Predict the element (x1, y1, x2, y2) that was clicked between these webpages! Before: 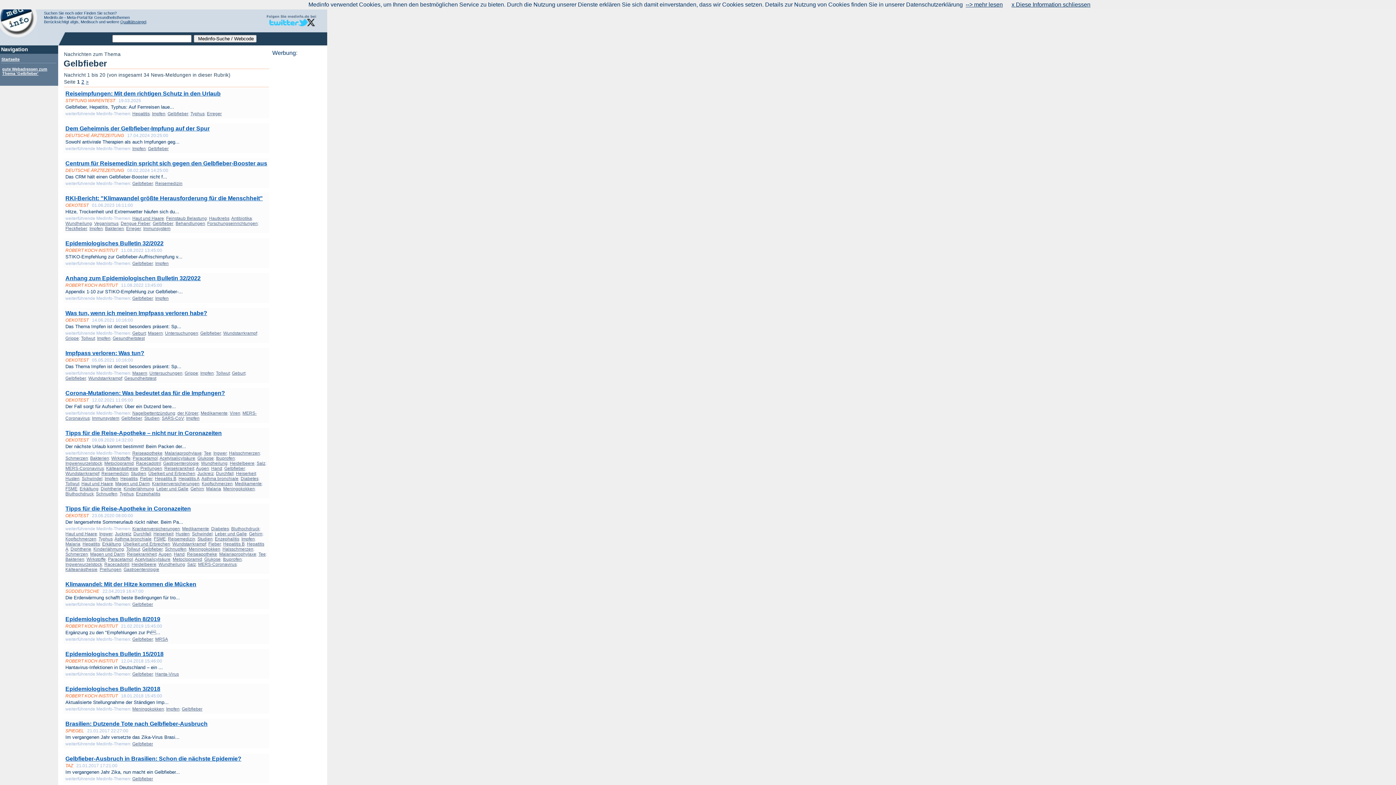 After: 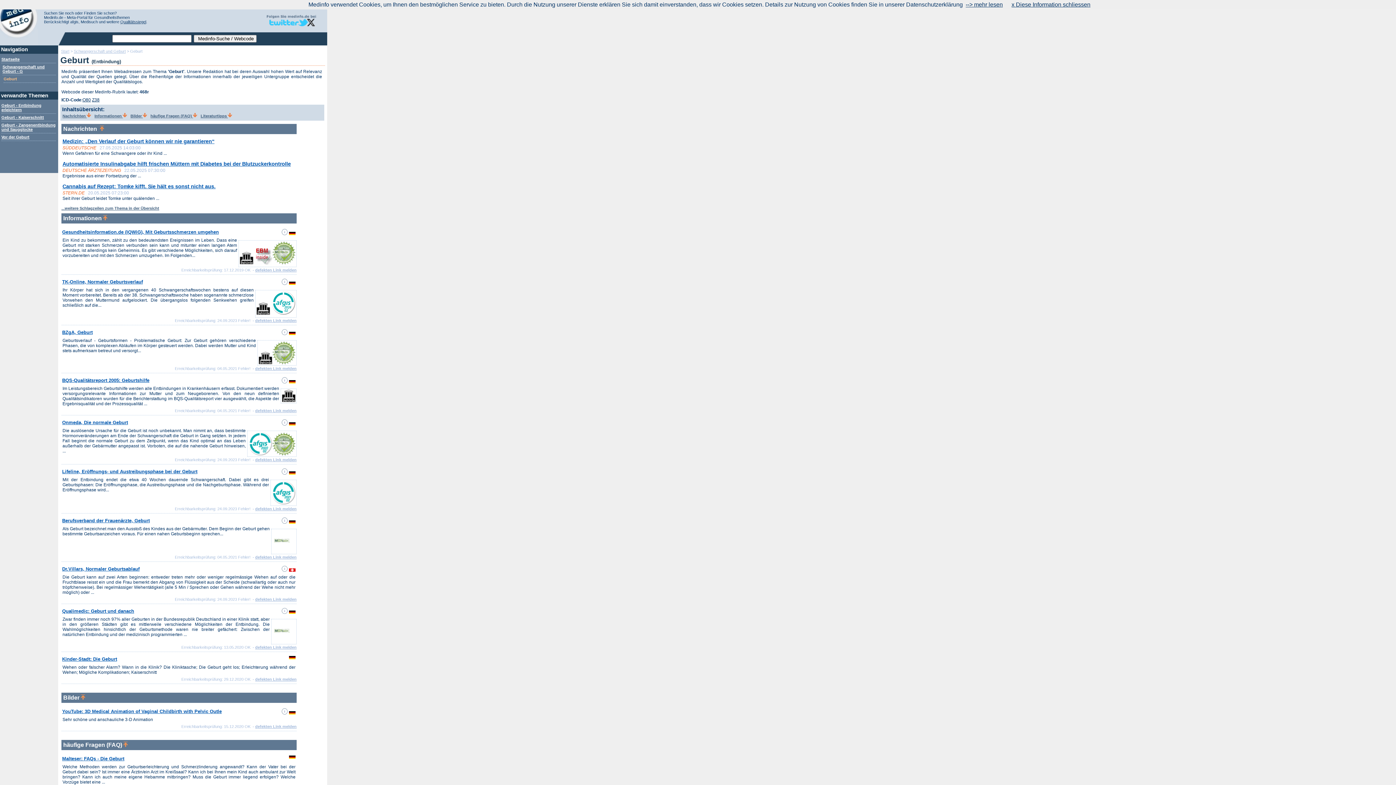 Action: bbox: (132, 330, 145, 336) label: Geburt